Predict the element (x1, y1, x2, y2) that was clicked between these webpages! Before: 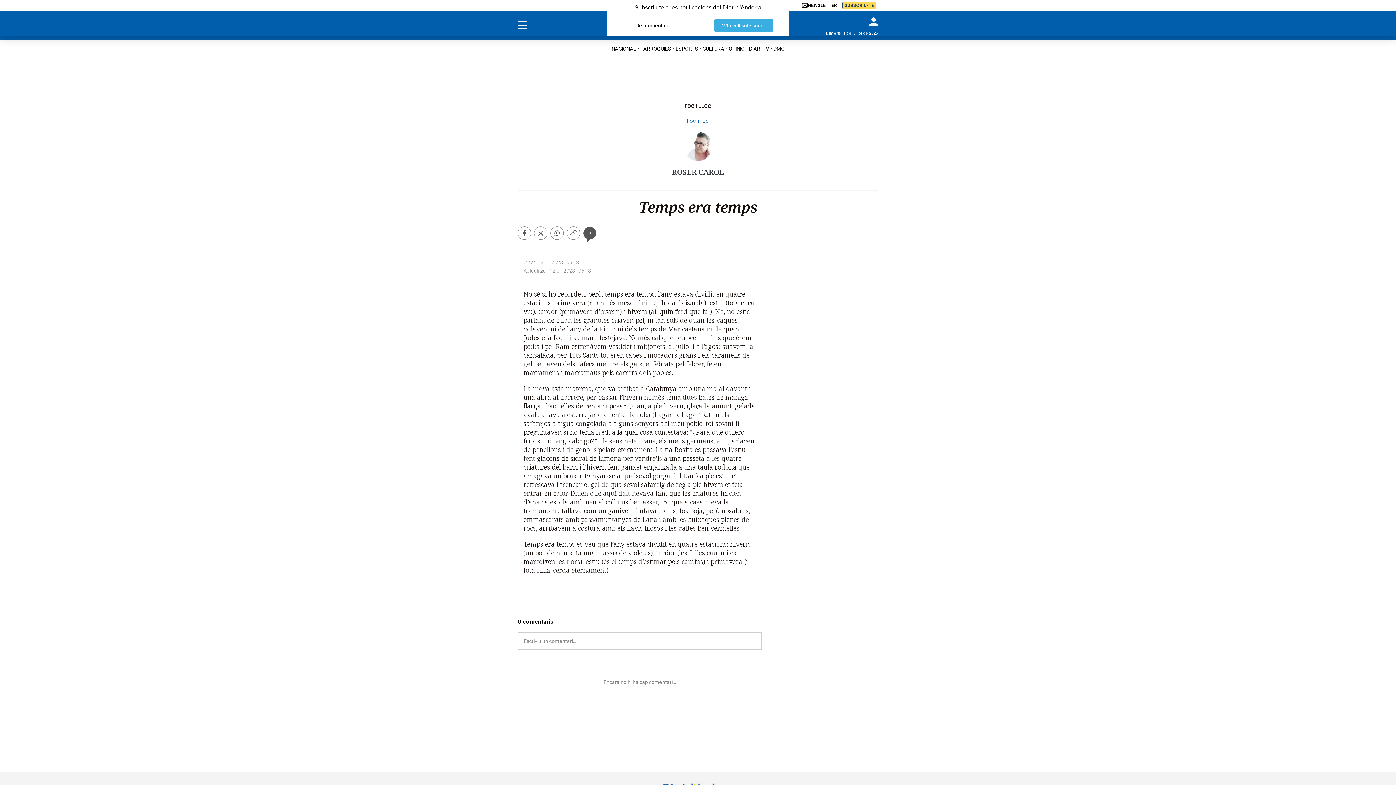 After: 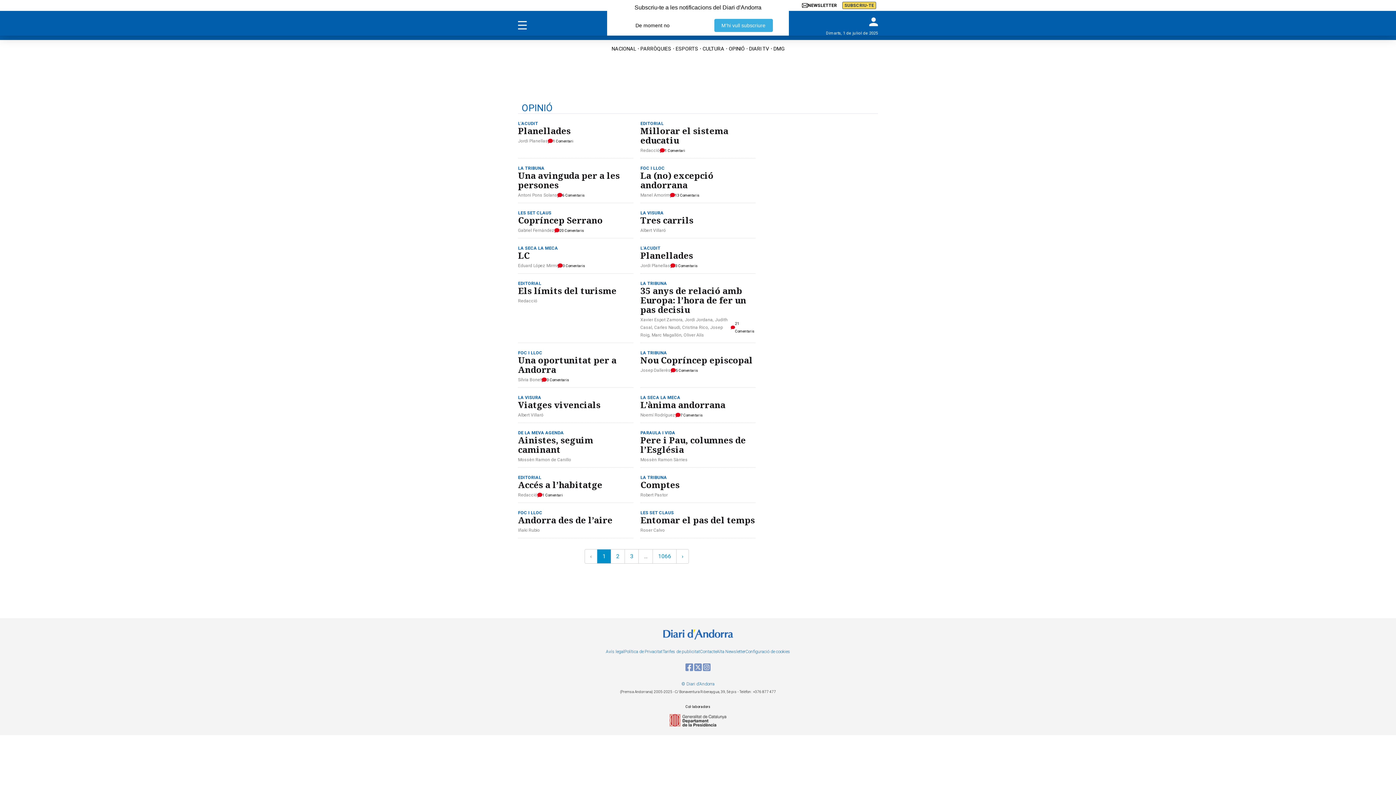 Action: bbox: (728, 45, 749, 51) label: OPINIÓ